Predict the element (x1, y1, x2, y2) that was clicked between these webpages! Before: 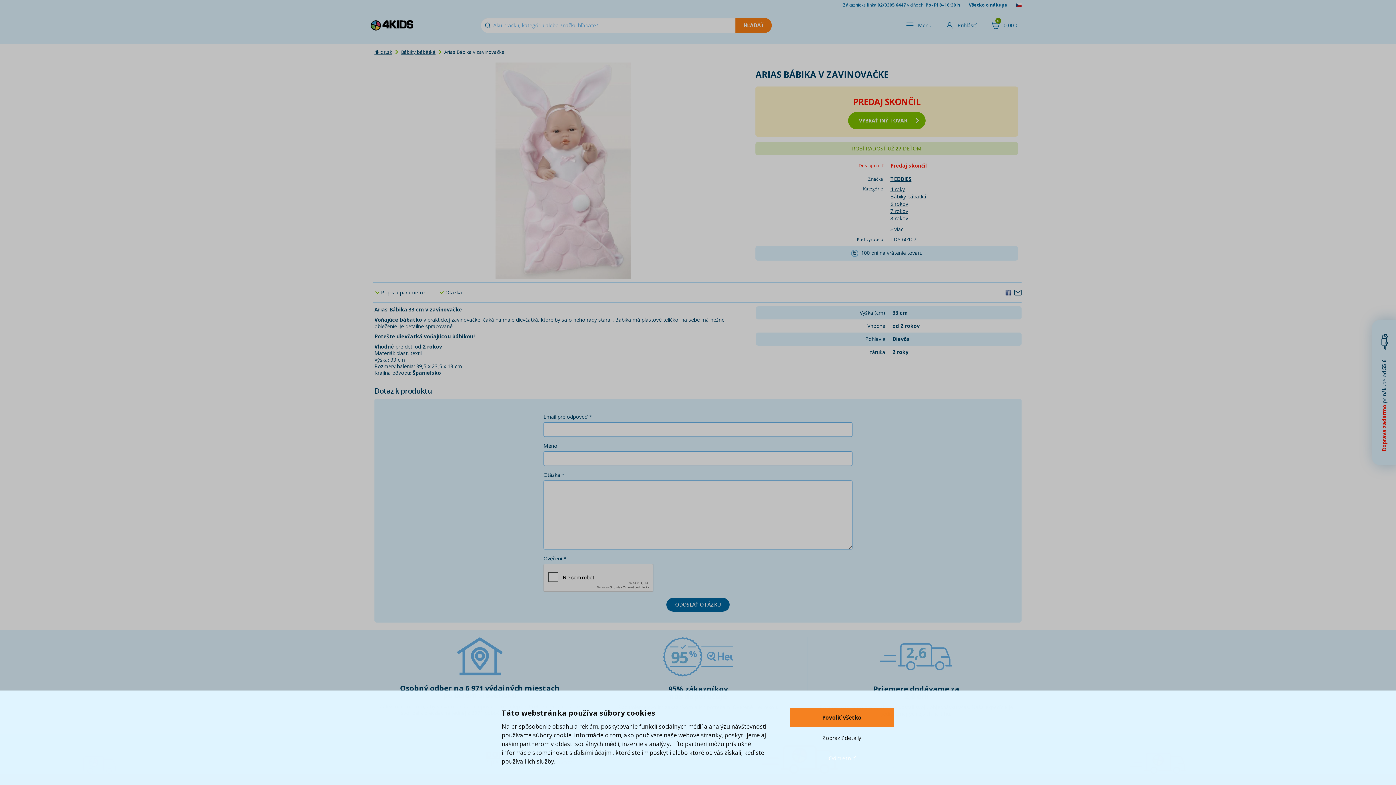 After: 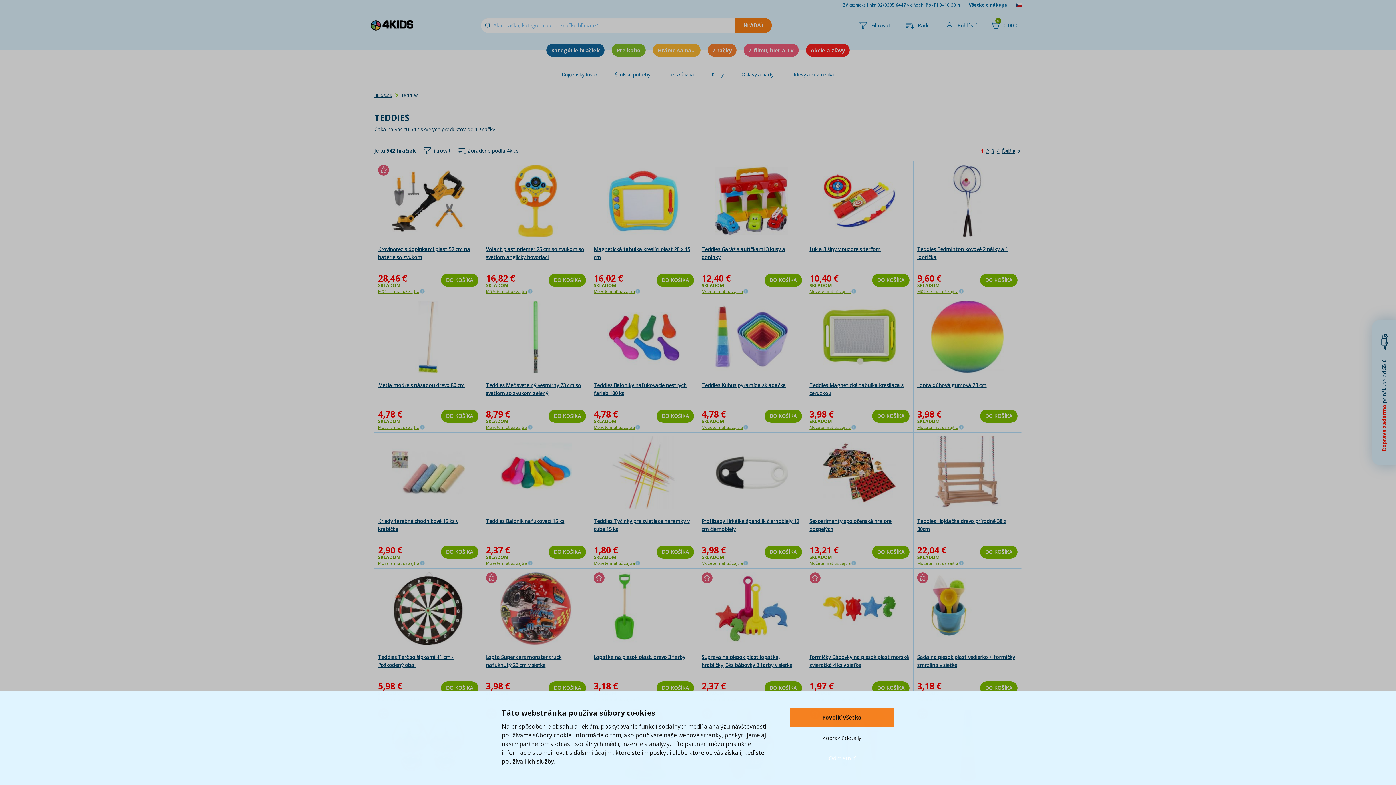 Action: bbox: (890, 175, 911, 182) label: TEDDIES